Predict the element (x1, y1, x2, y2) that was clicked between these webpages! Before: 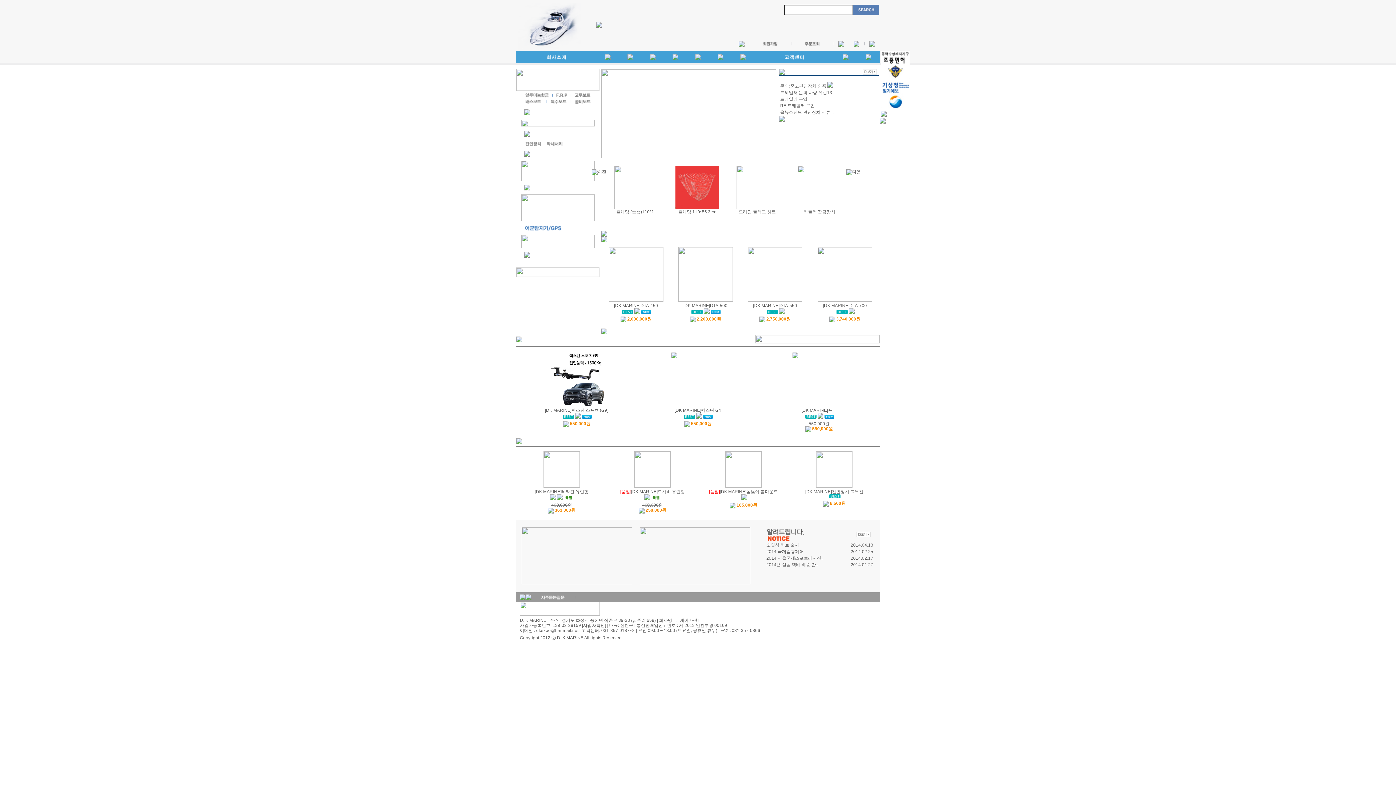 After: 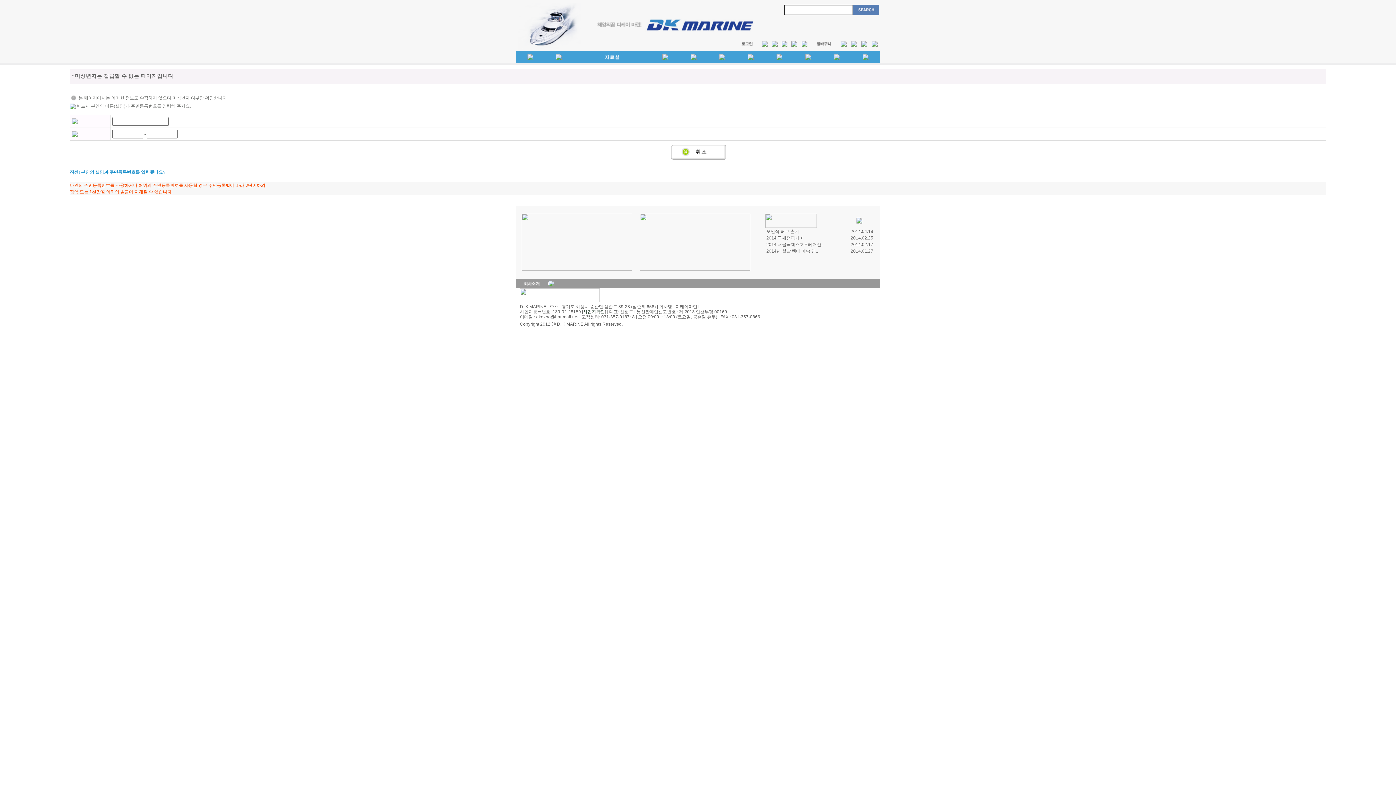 Action: bbox: (531, 596, 576, 601)